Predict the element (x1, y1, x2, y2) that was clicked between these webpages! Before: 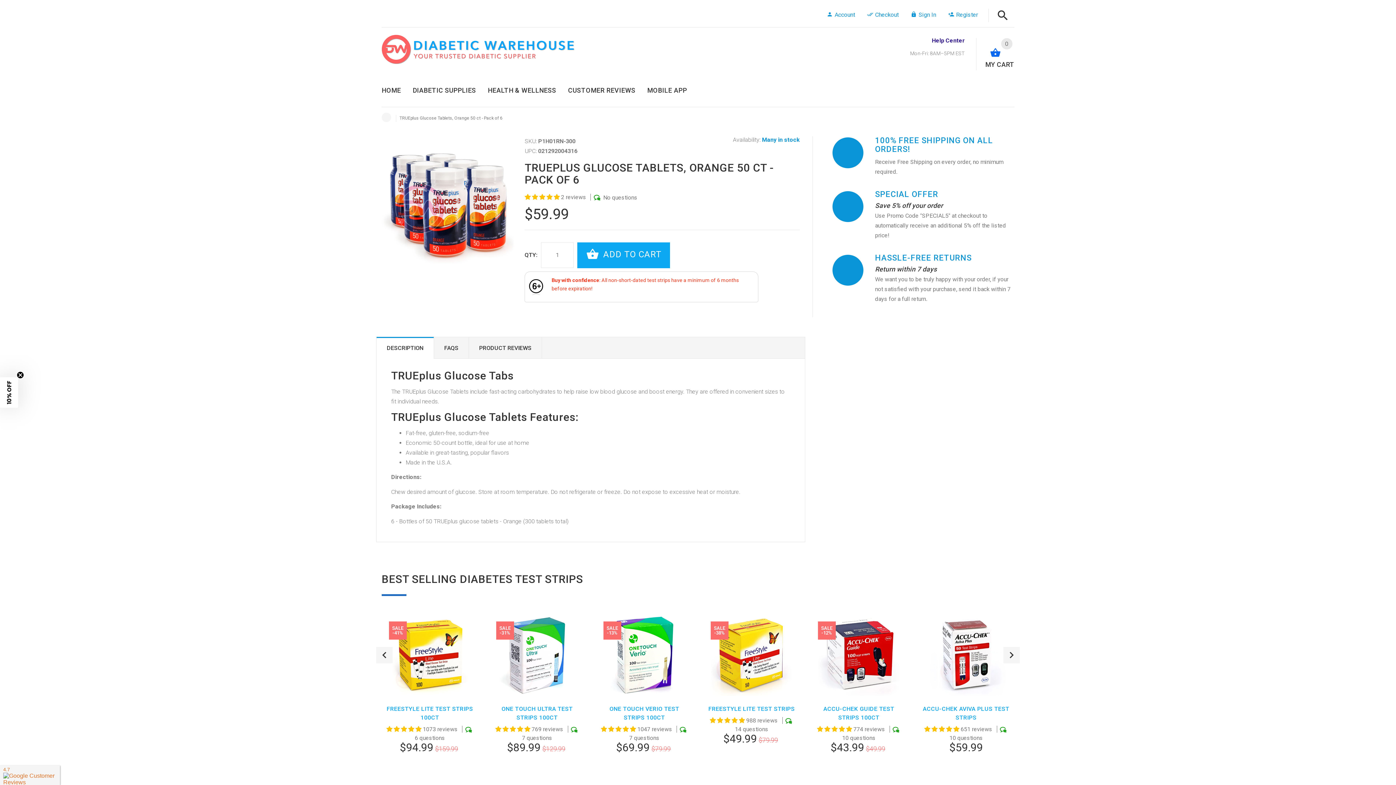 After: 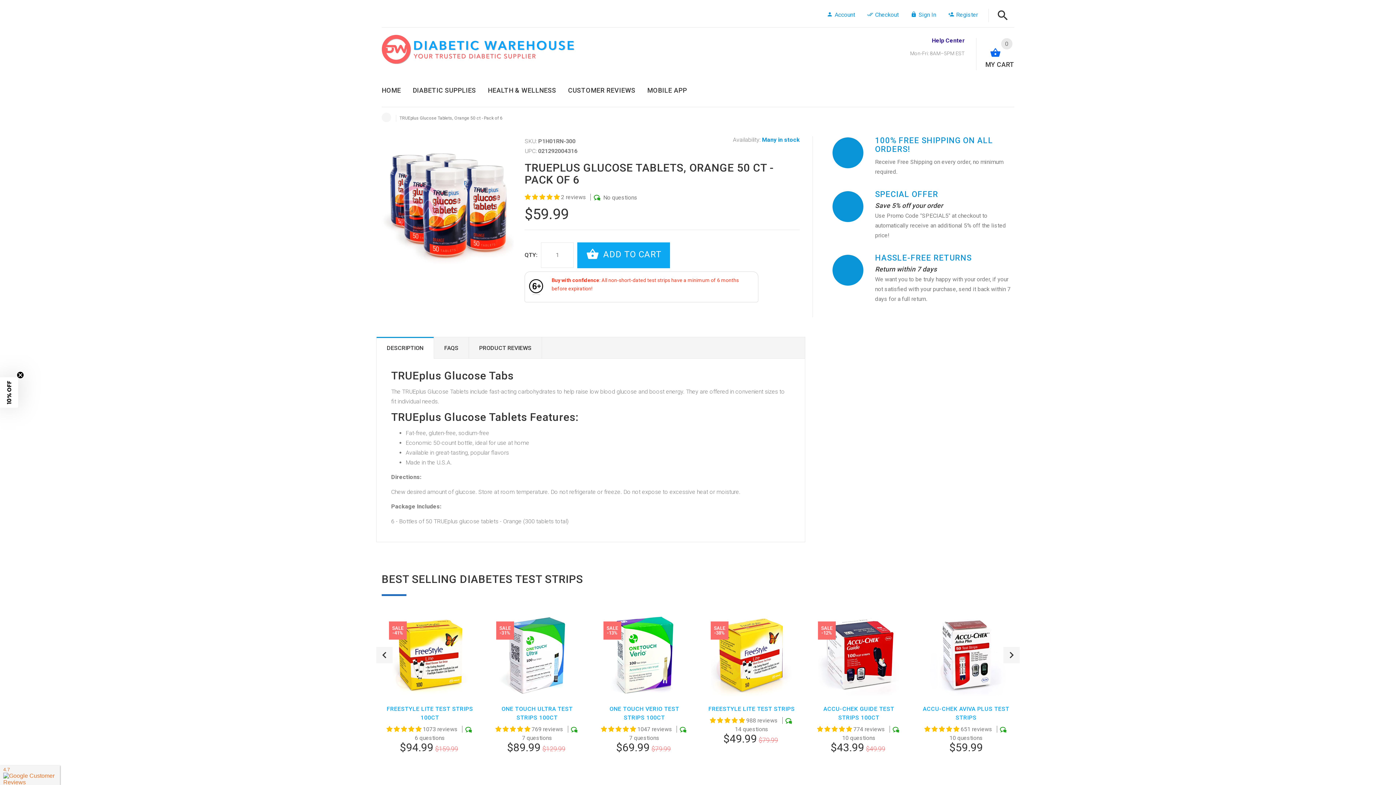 Action: bbox: (376, 305, 434, 326) label: DESCRIPTION